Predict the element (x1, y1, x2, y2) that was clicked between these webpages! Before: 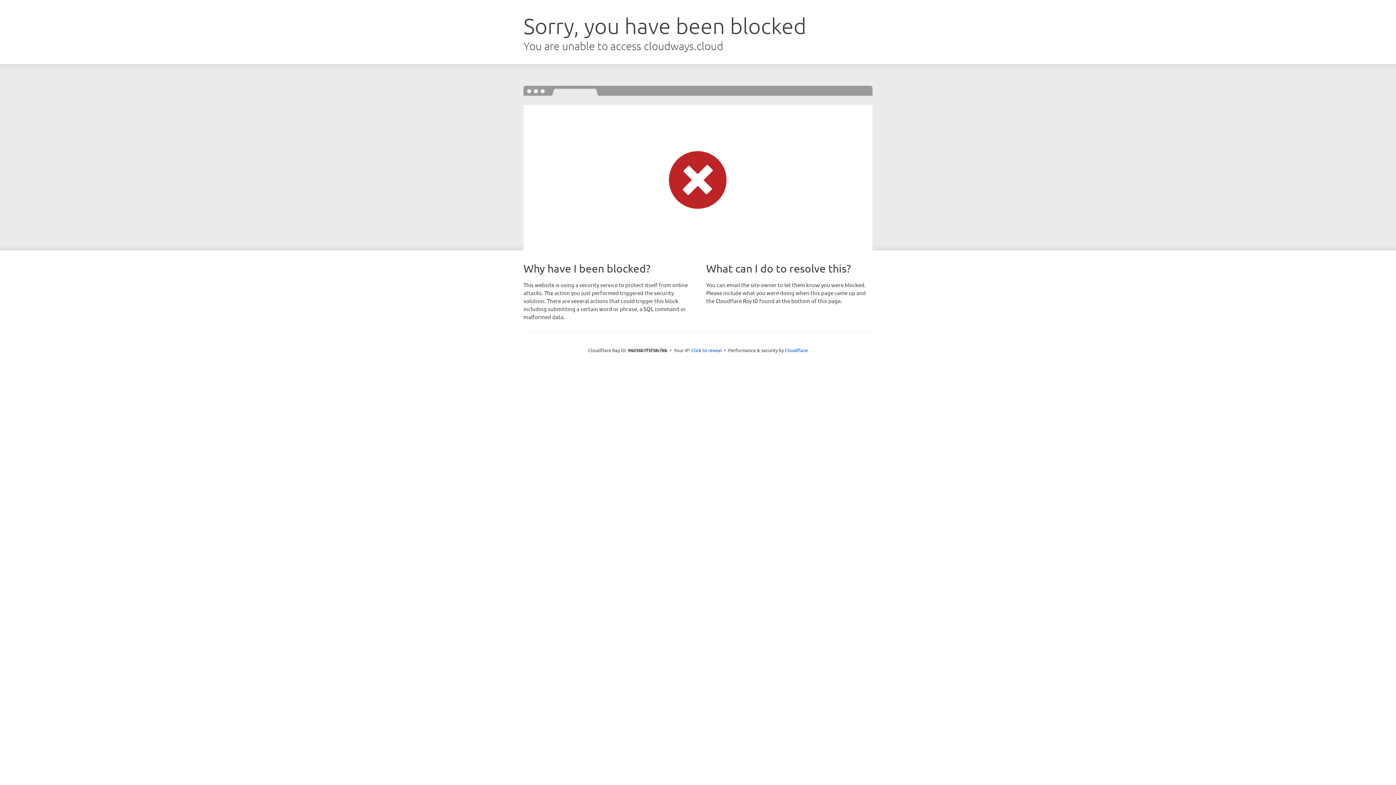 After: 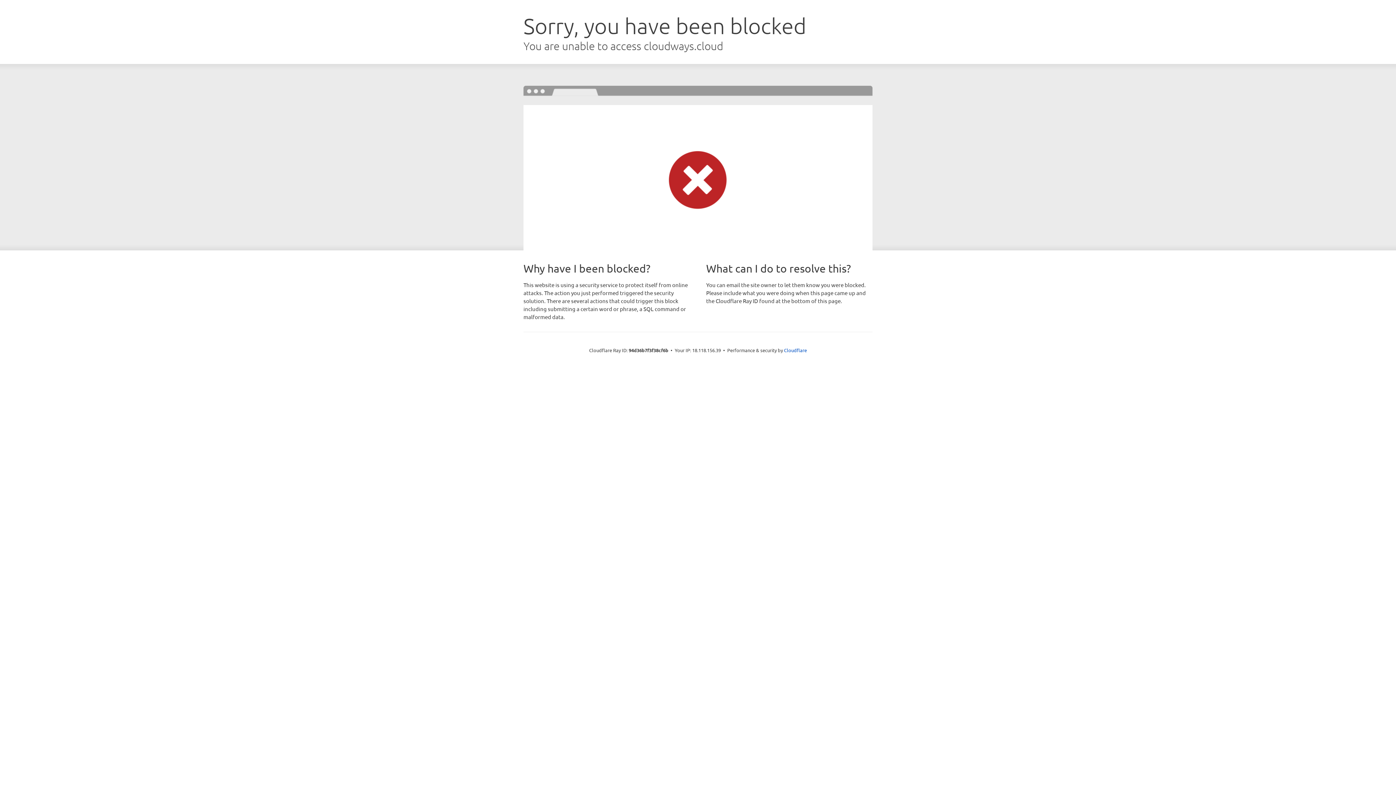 Action: bbox: (691, 346, 722, 353) label: Click to reveal